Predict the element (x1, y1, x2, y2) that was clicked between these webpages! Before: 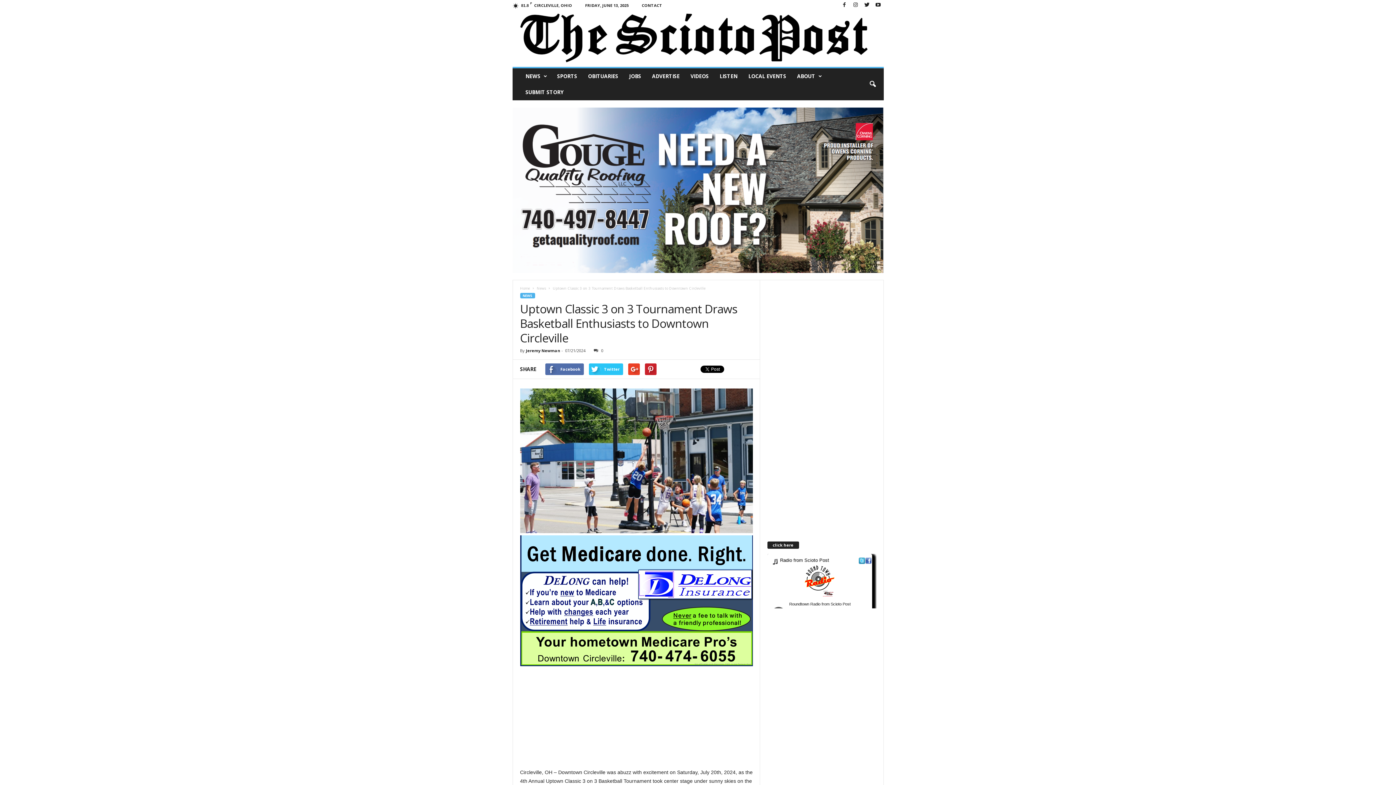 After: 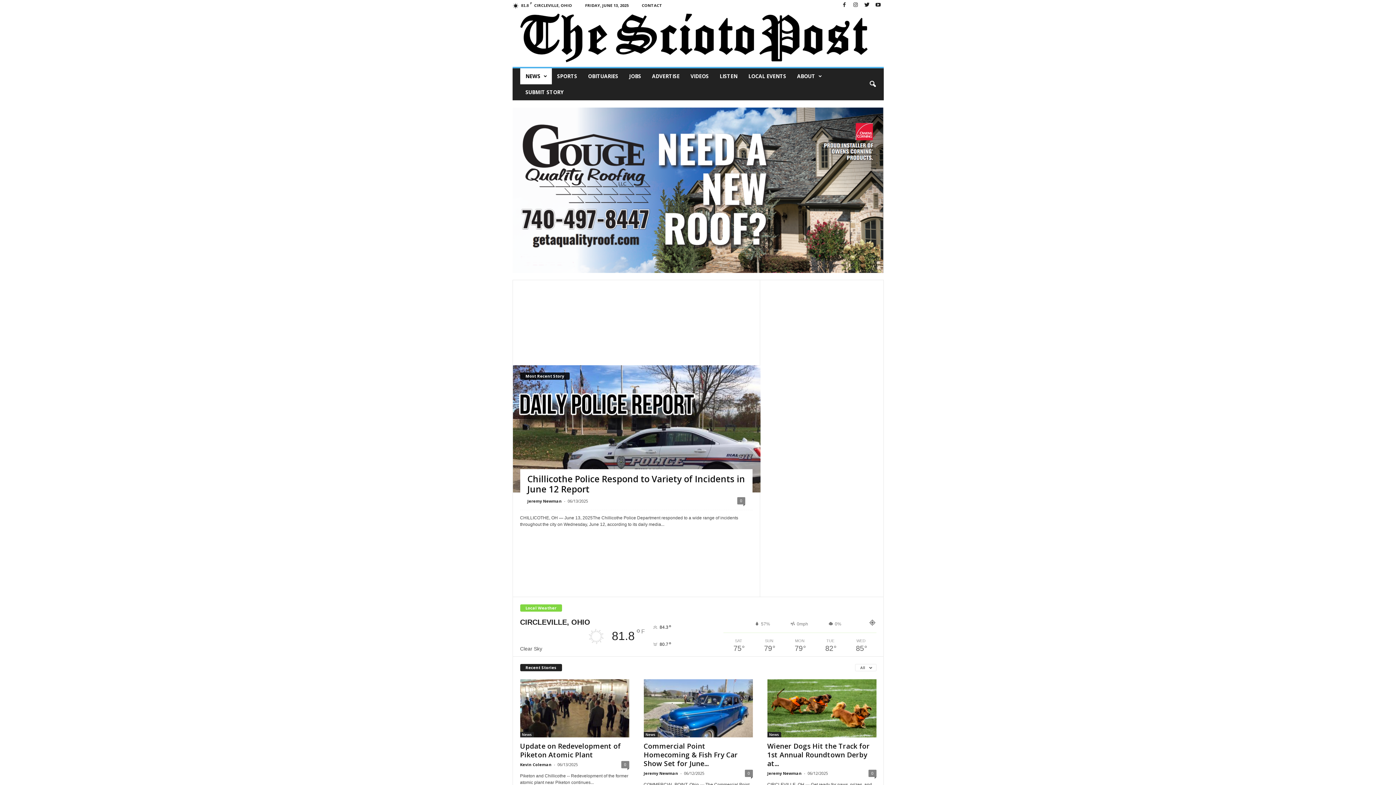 Action: label: NEWS bbox: (520, 68, 551, 84)